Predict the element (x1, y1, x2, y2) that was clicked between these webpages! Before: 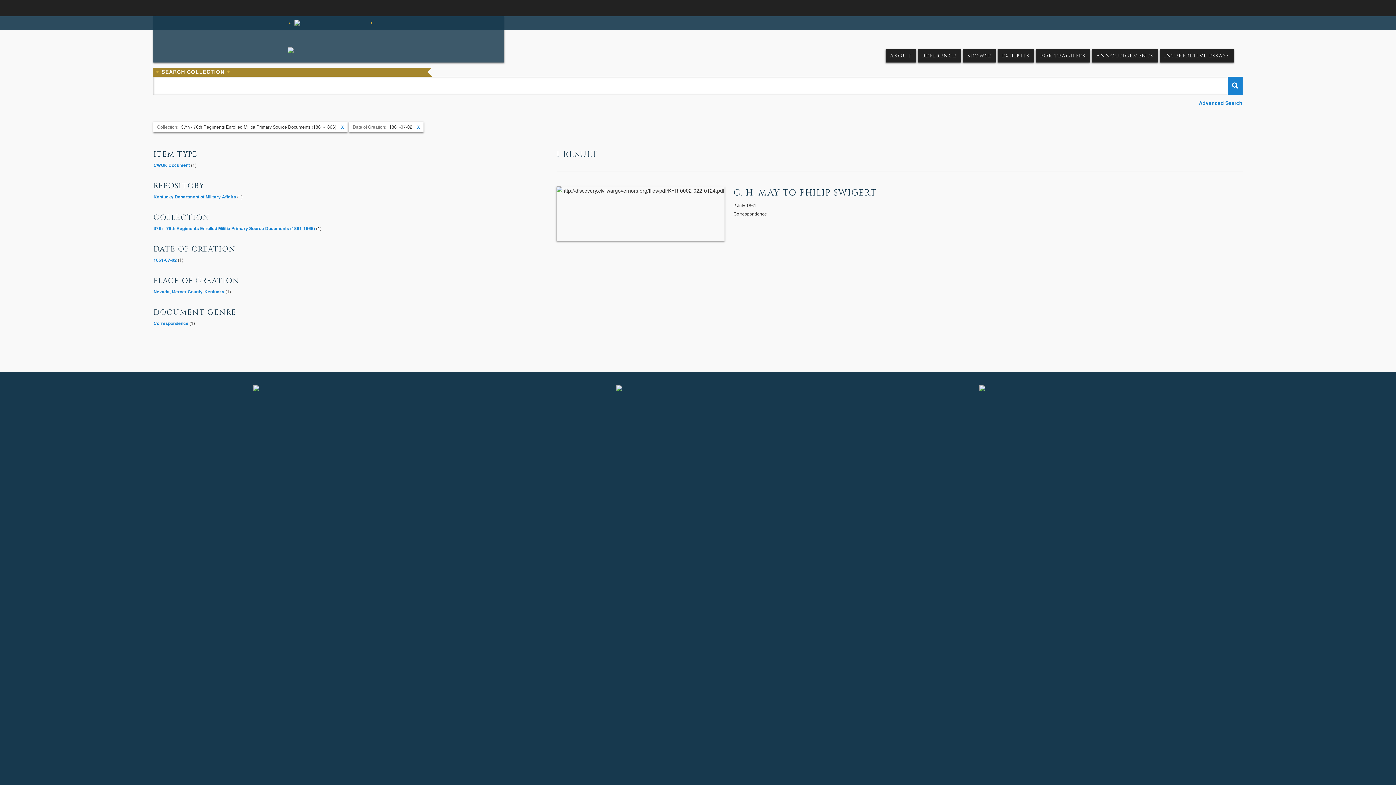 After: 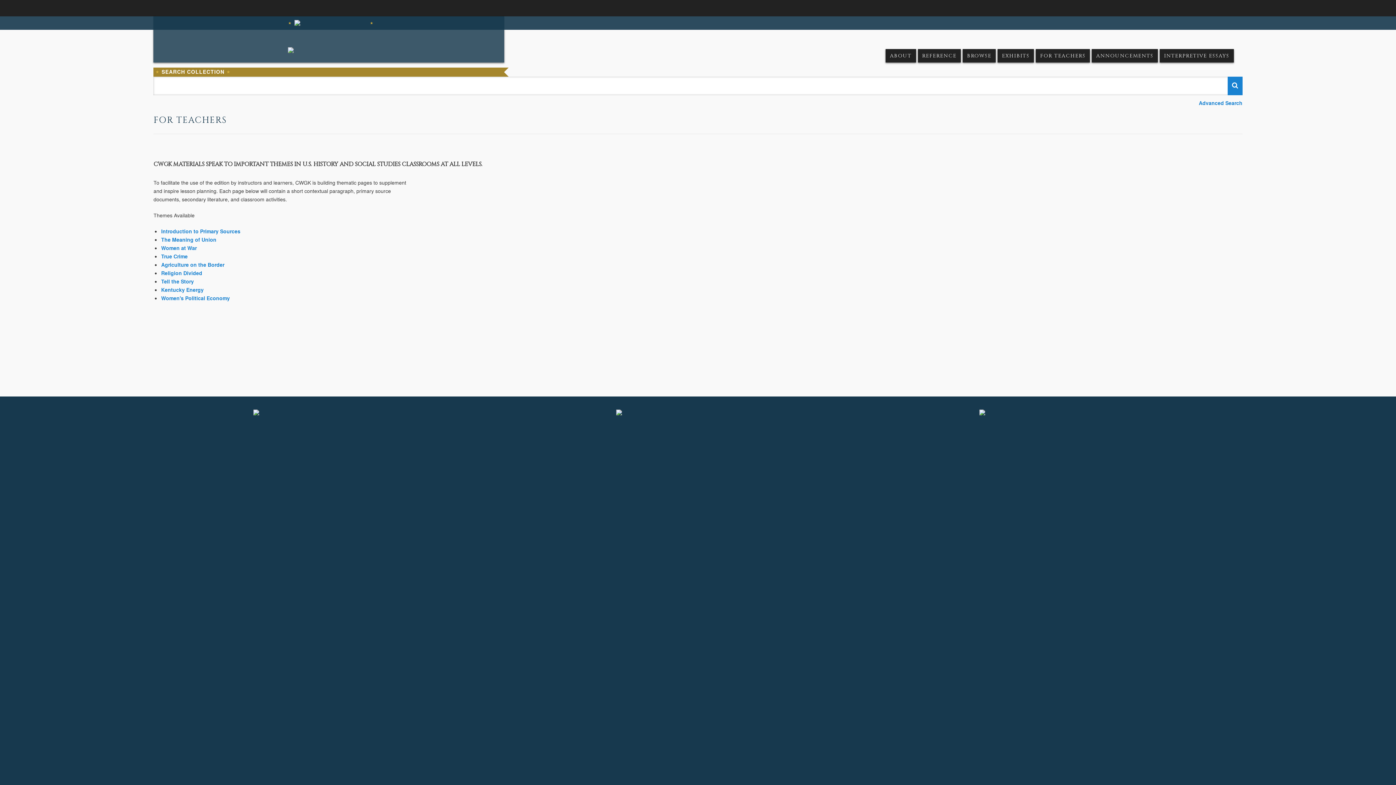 Action: bbox: (1036, 49, 1090, 62) label: FOR TEACHERS